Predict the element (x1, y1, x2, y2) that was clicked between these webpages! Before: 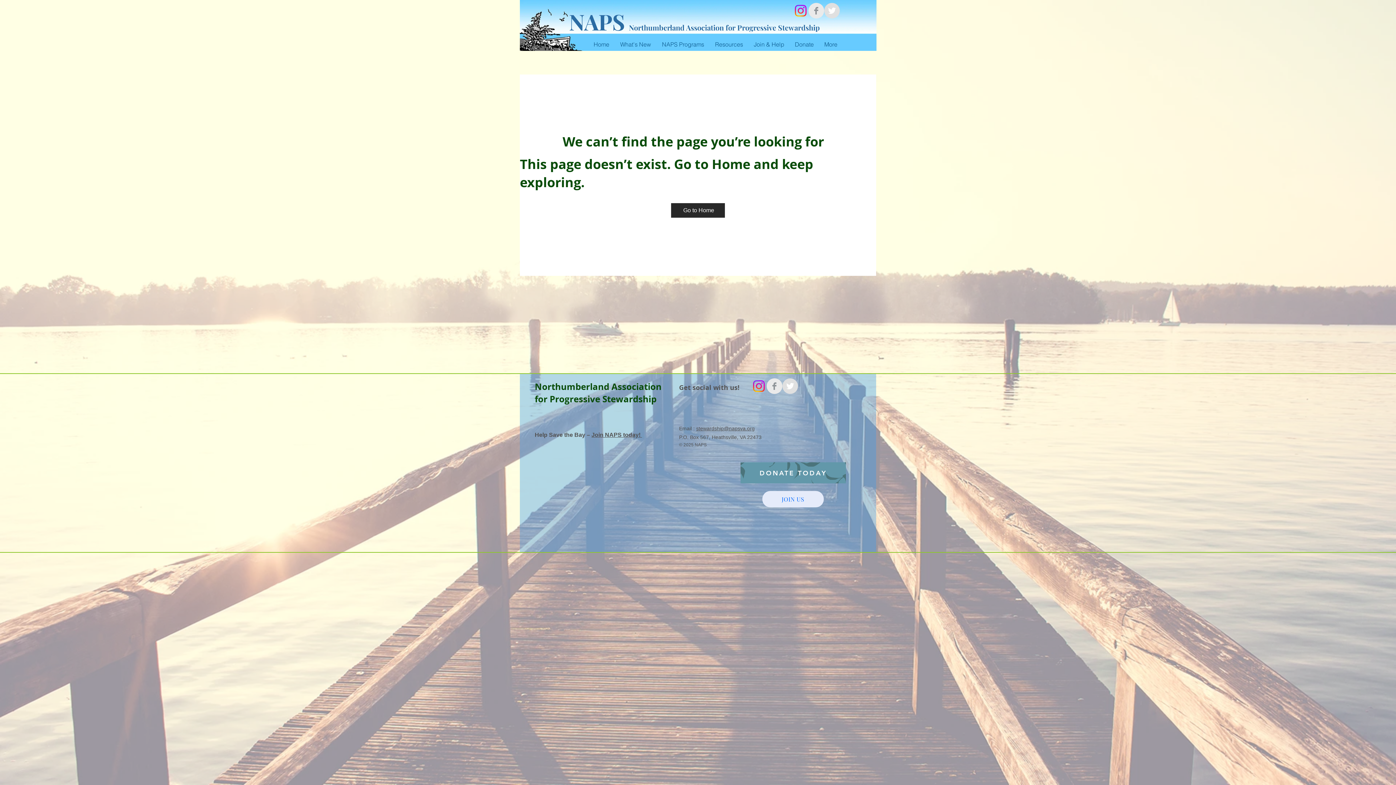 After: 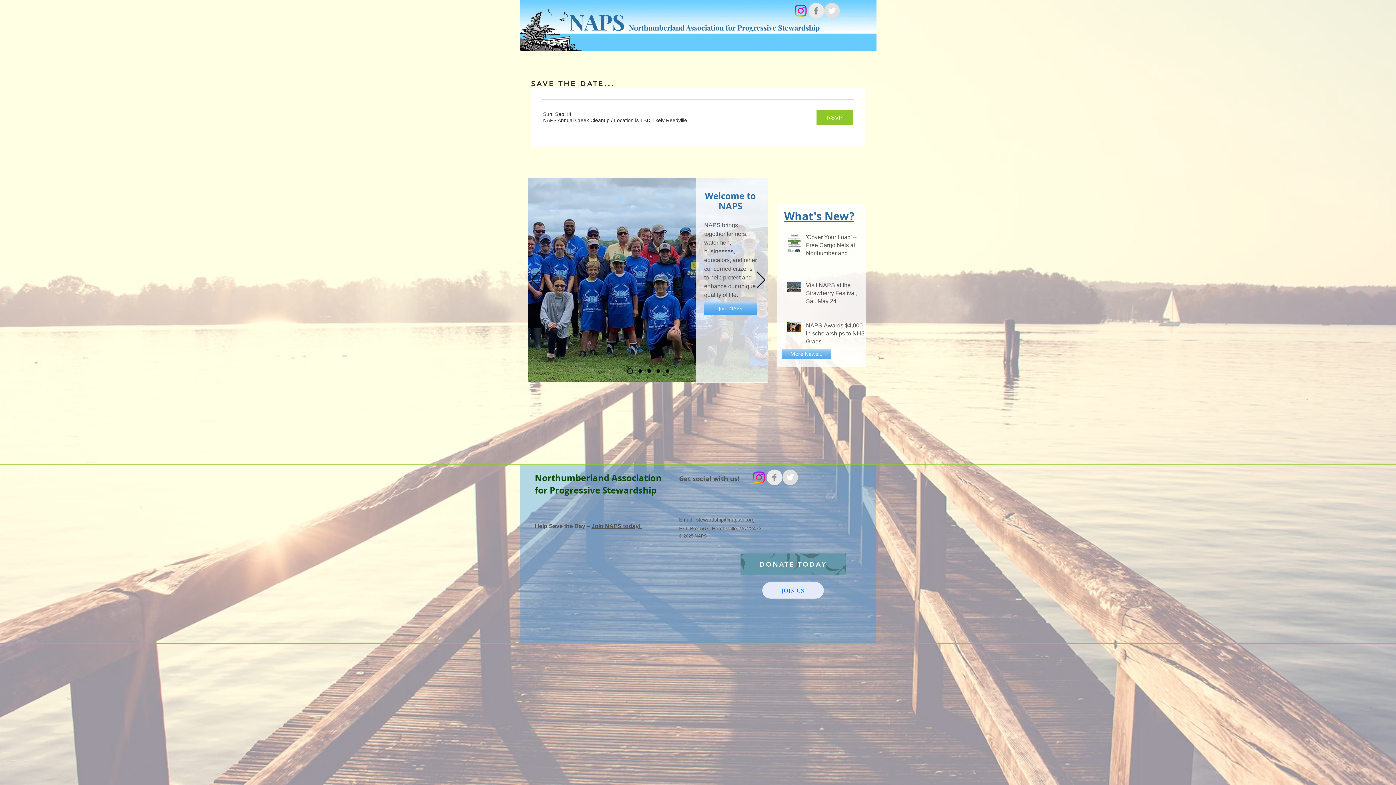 Action: bbox: (569, 6, 625, 36) label: NAPS